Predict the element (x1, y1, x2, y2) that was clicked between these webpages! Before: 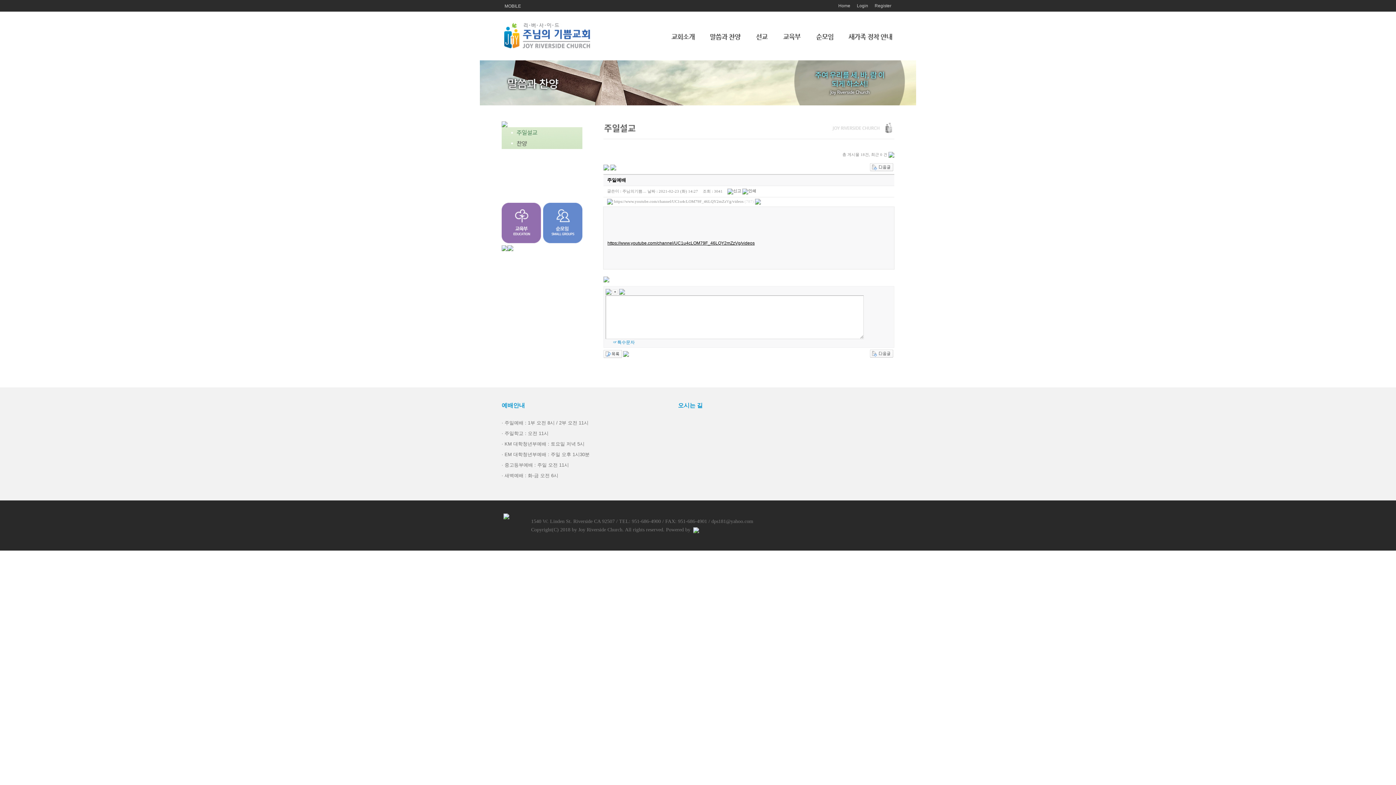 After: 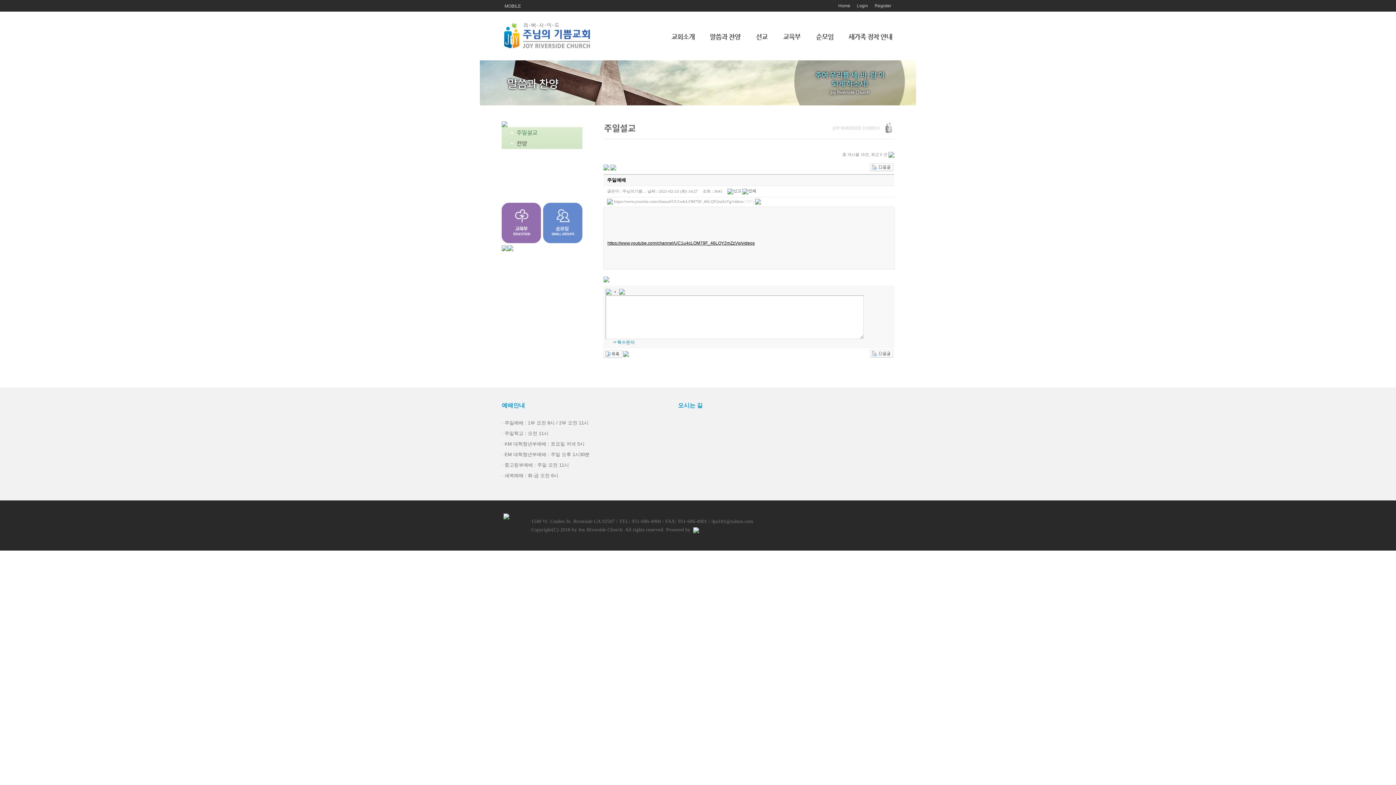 Action: bbox: (727, 188, 741, 193)